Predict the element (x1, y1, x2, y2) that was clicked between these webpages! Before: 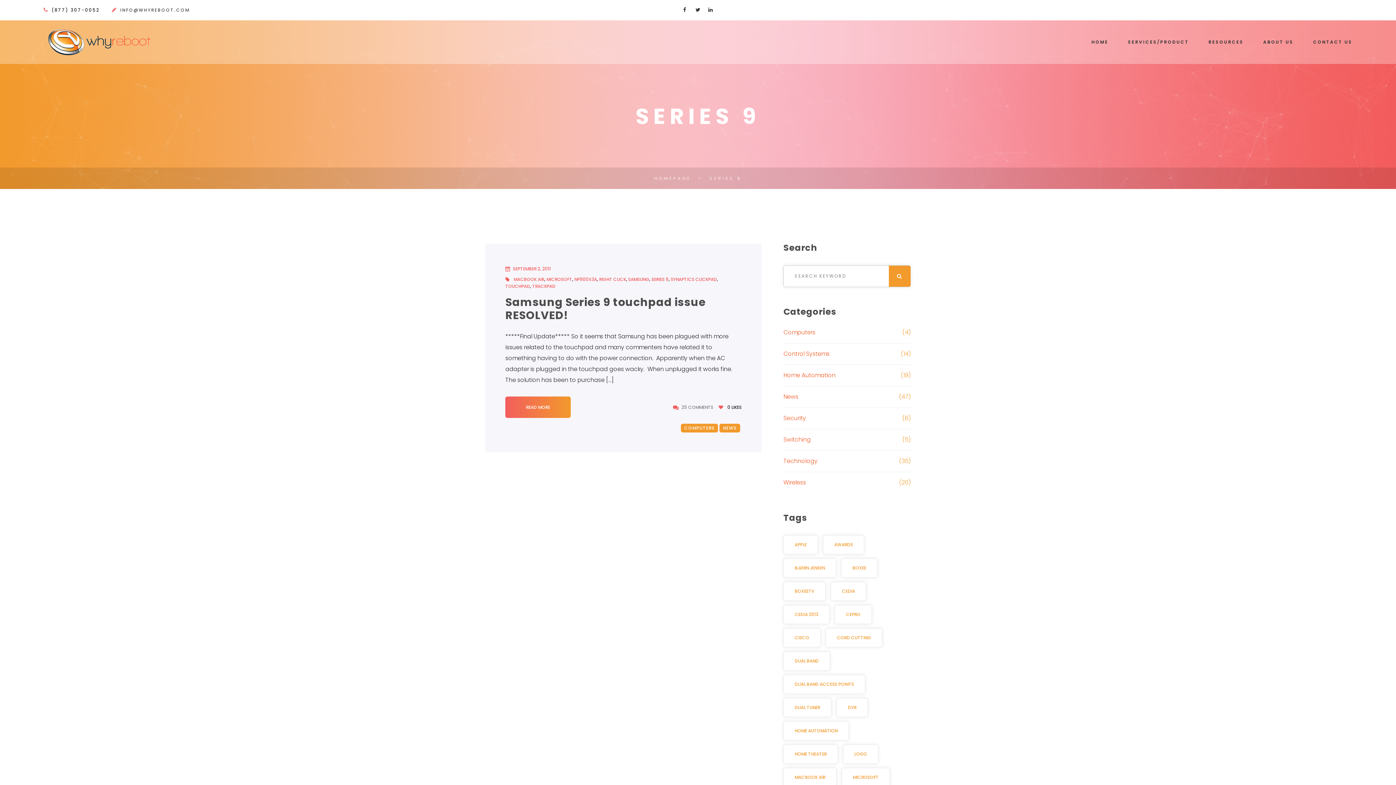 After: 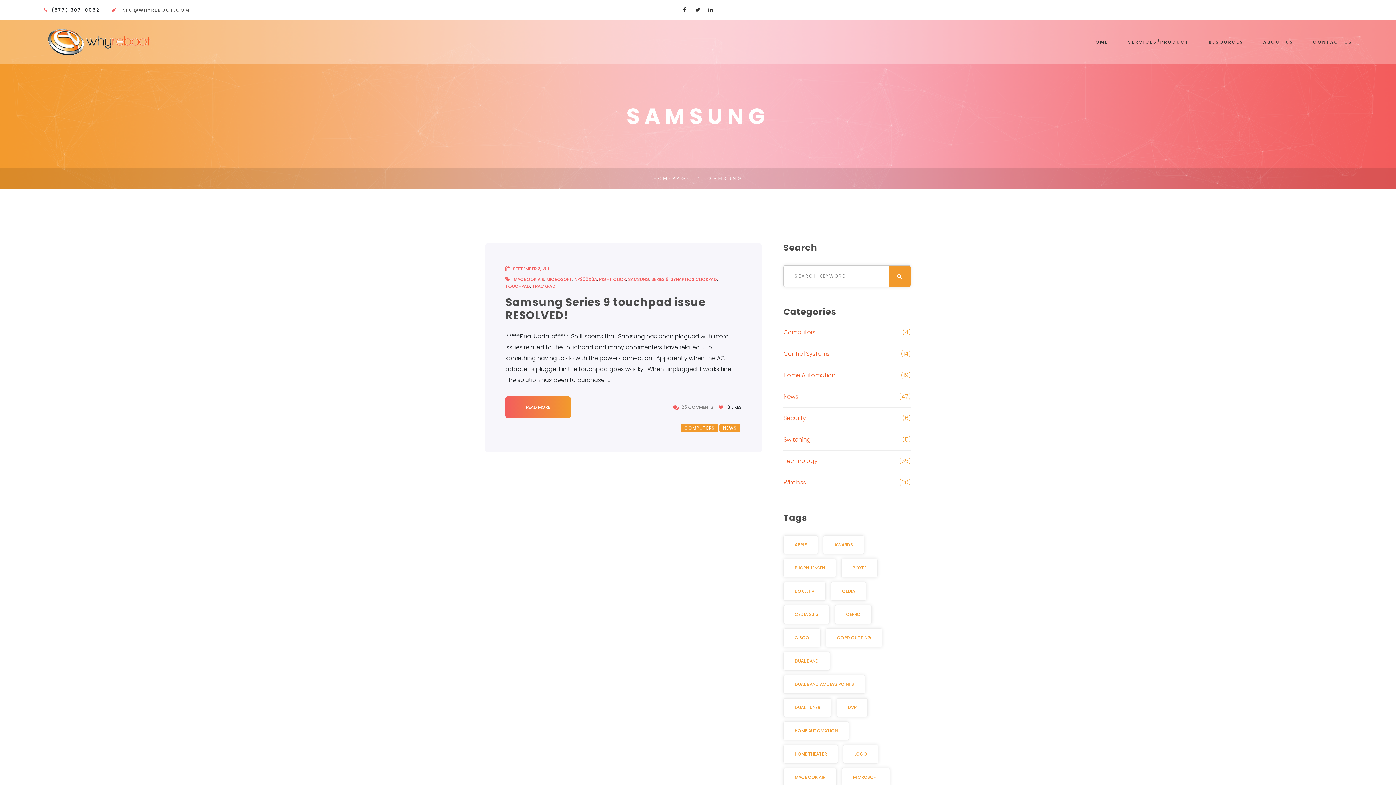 Action: bbox: (628, 276, 649, 282) label: SAMSUNG